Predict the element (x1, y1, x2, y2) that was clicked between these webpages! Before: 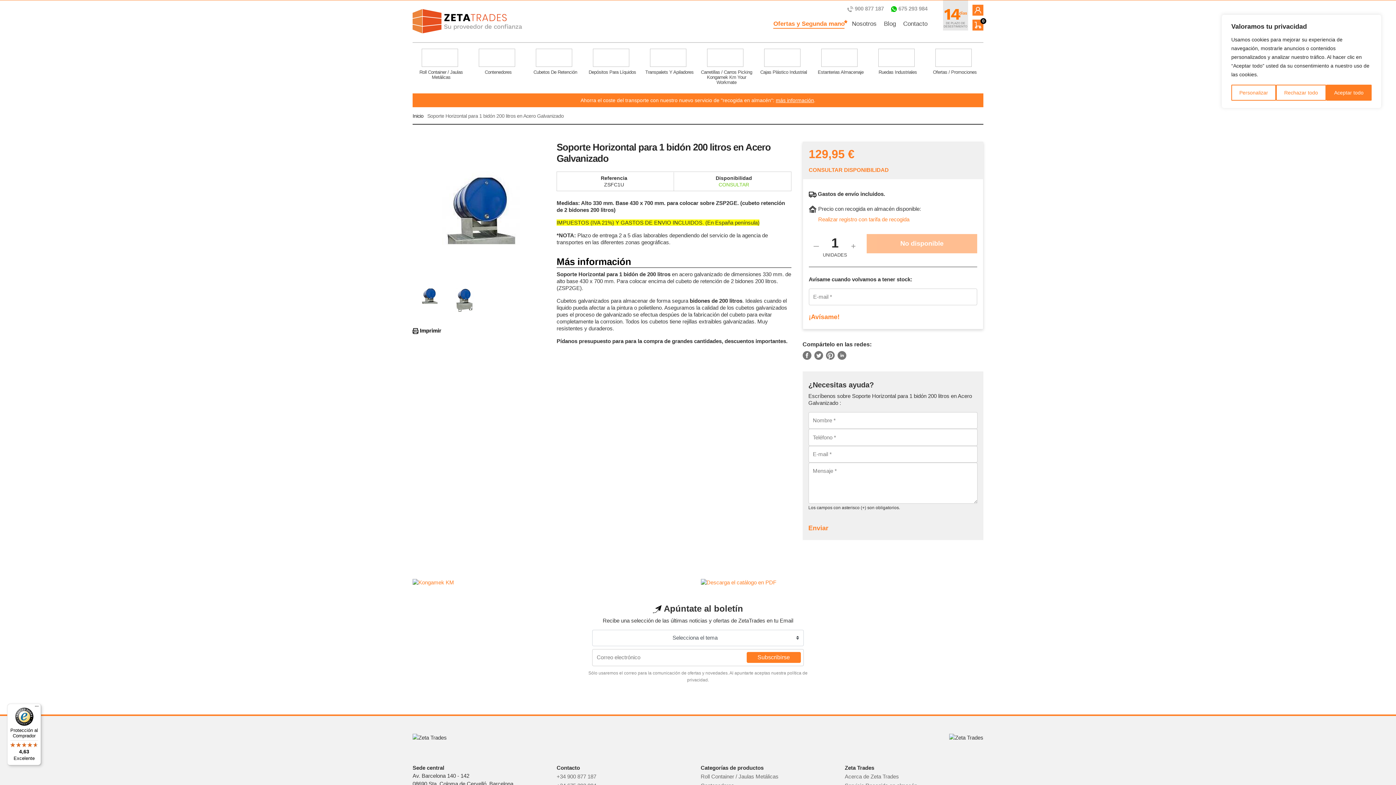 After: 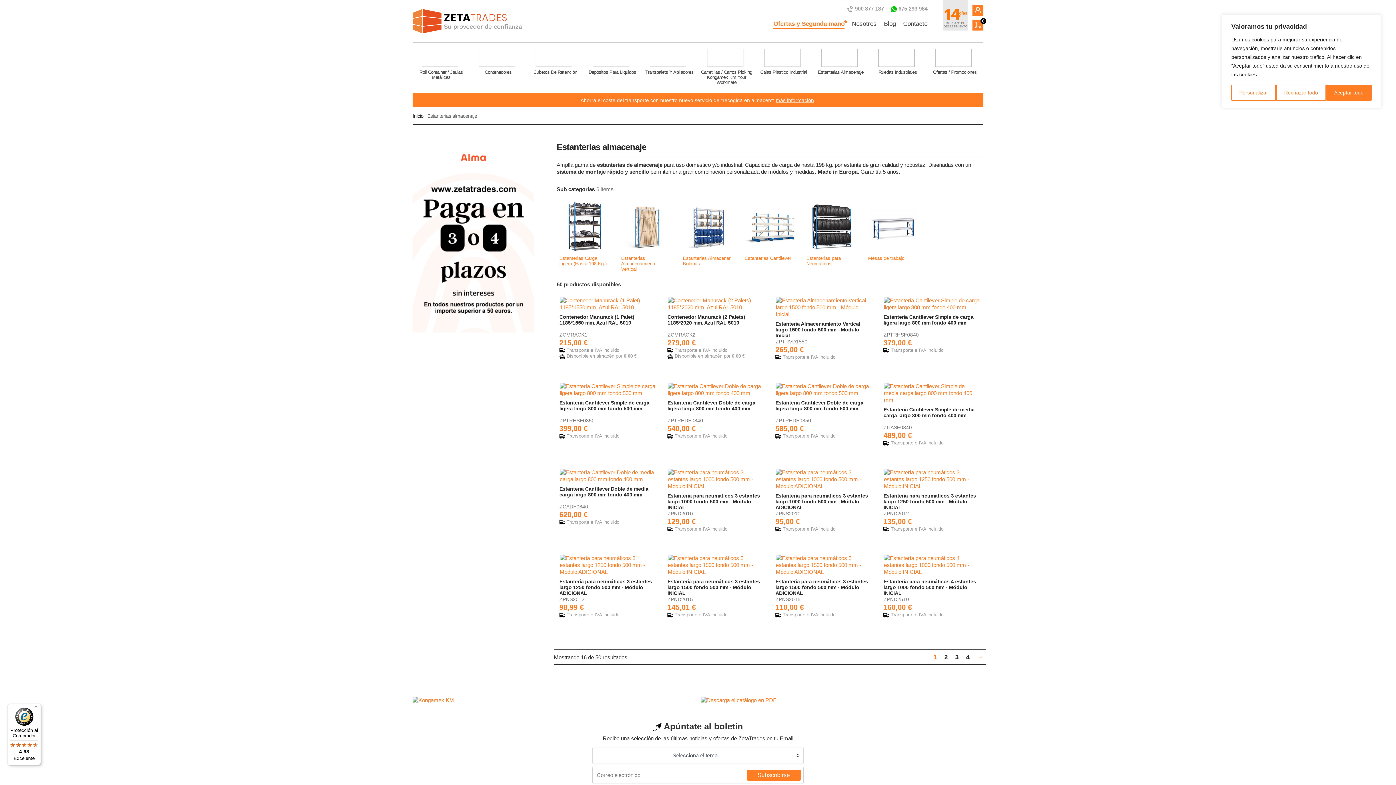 Action: bbox: (812, 45, 869, 87) label: 
Estanterias Almacenaje